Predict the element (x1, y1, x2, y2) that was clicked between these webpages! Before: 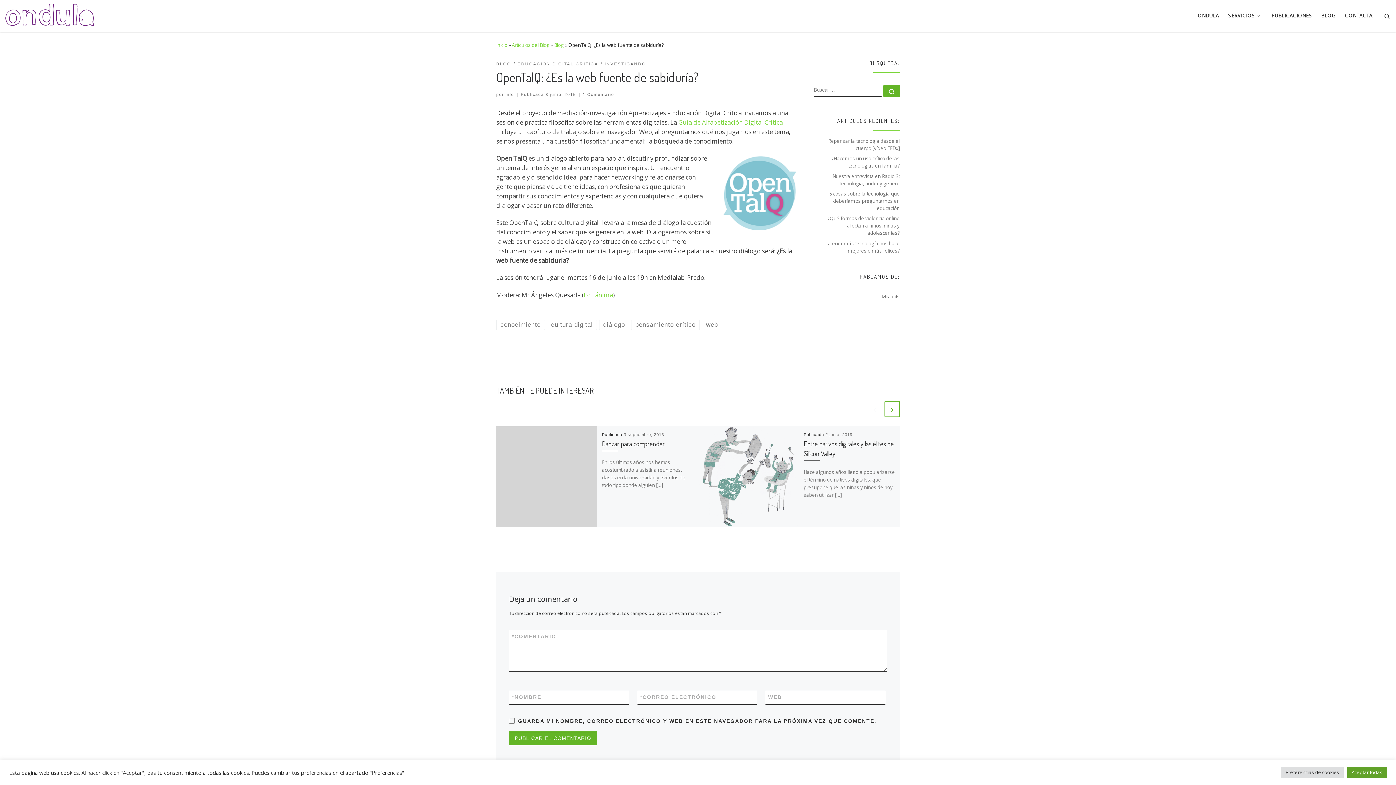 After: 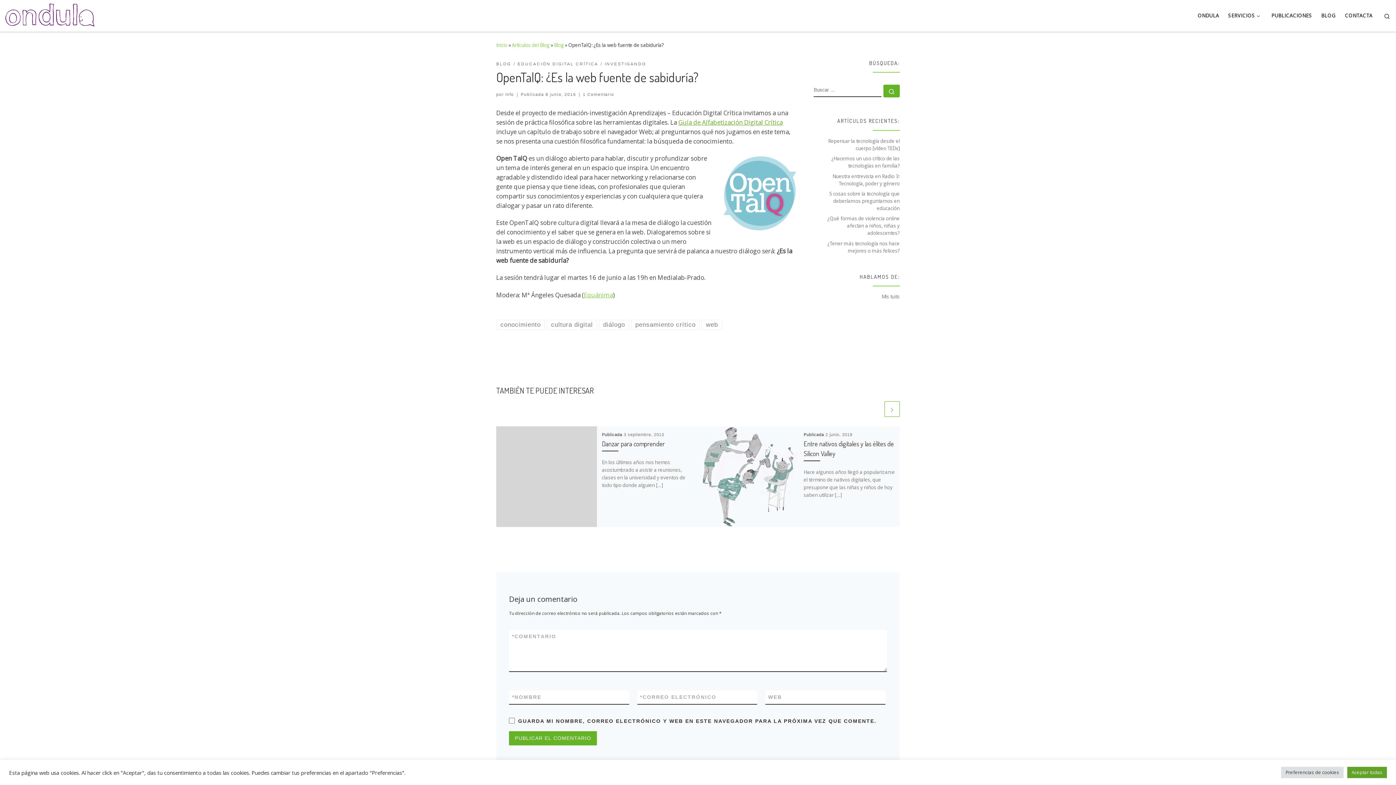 Action: bbox: (678, 118, 782, 126) label: Guía de Alfabetización Digital Crítica